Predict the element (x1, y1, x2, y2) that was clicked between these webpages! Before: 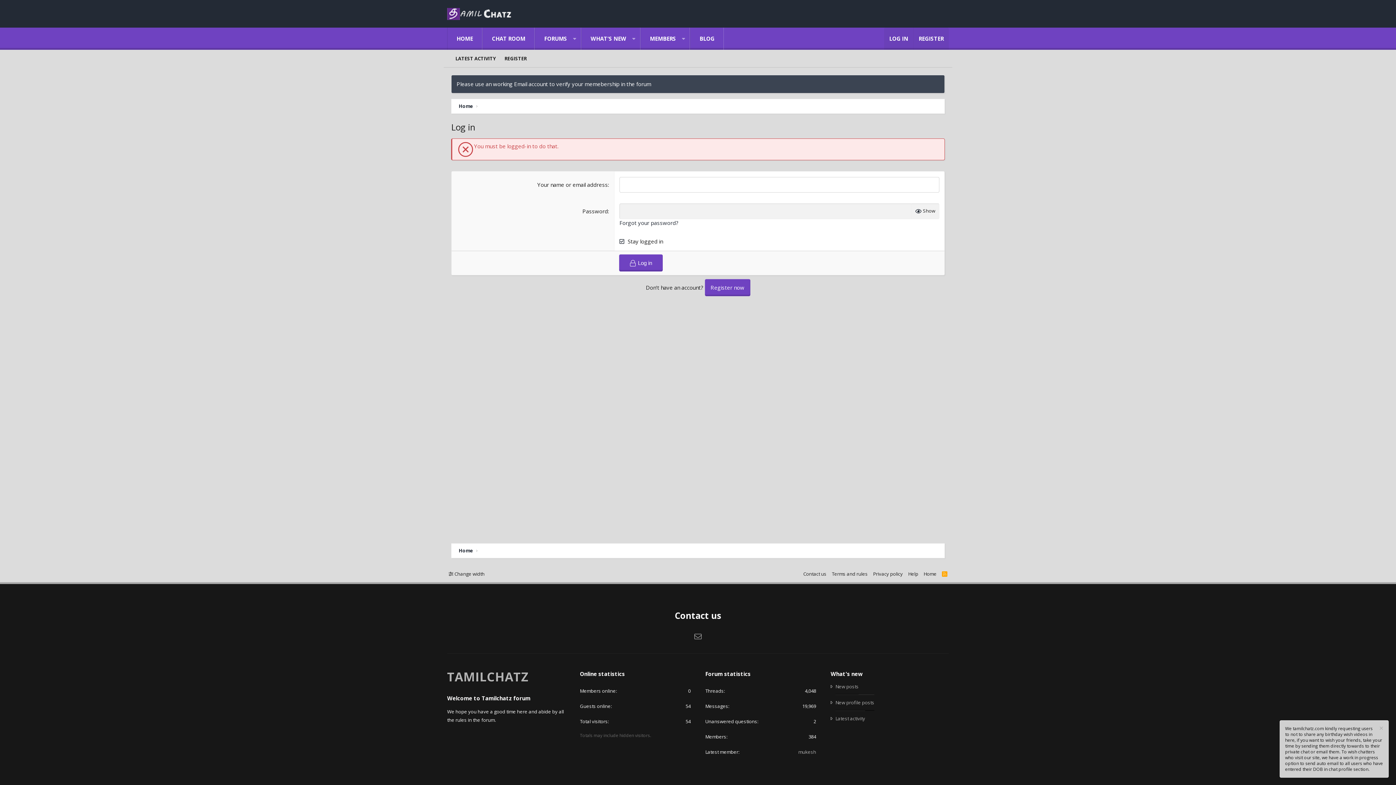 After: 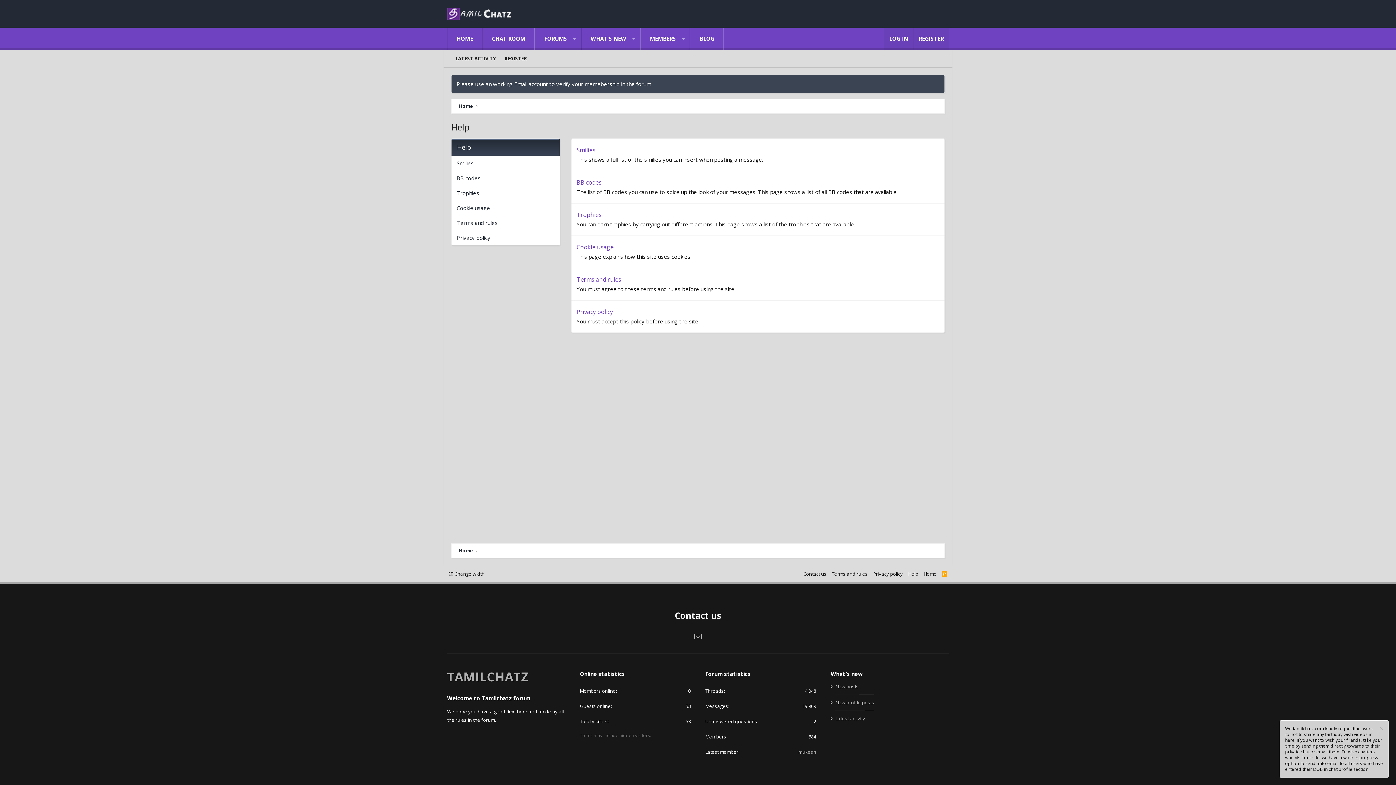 Action: bbox: (906, 570, 920, 578) label: Help